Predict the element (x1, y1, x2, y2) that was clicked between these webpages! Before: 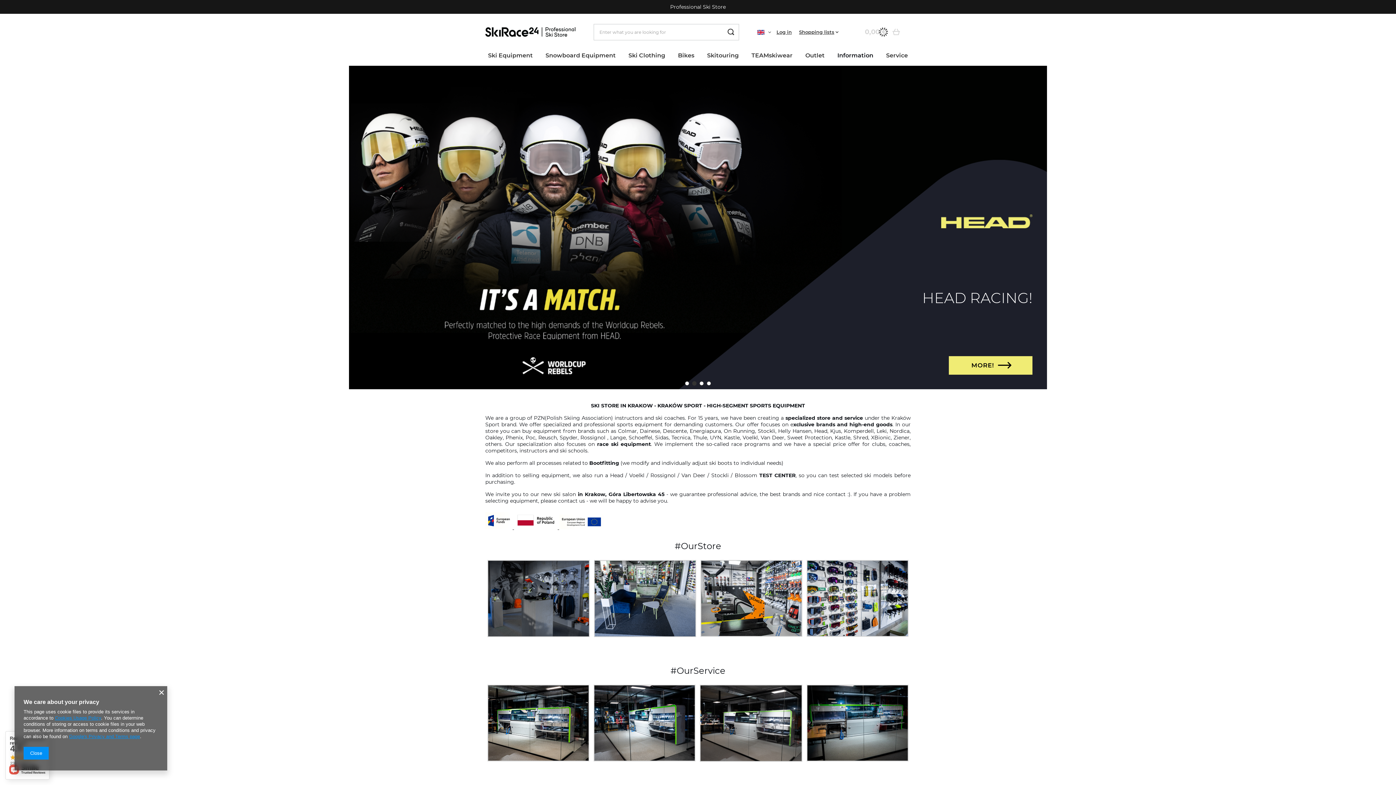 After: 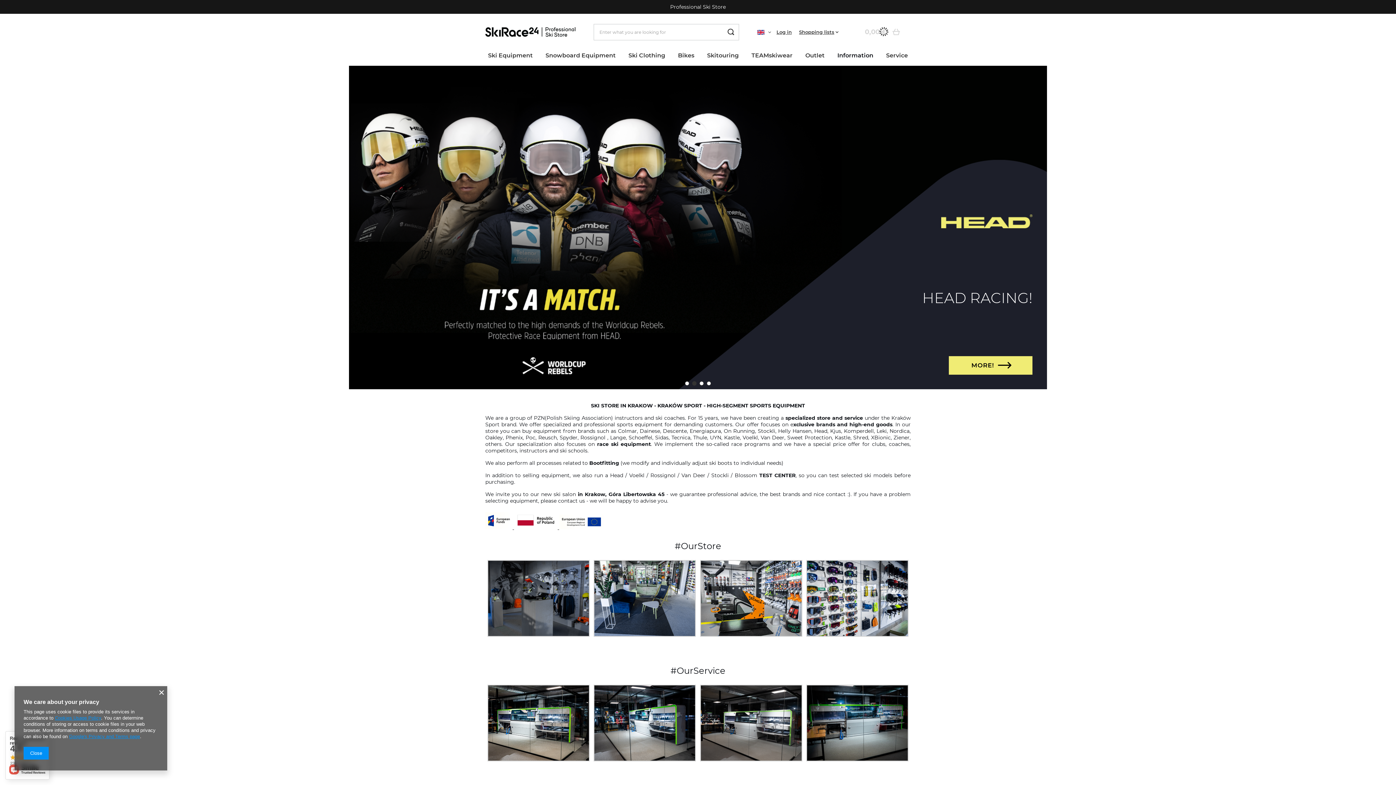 Action: bbox: (485, 27, 575, 36)